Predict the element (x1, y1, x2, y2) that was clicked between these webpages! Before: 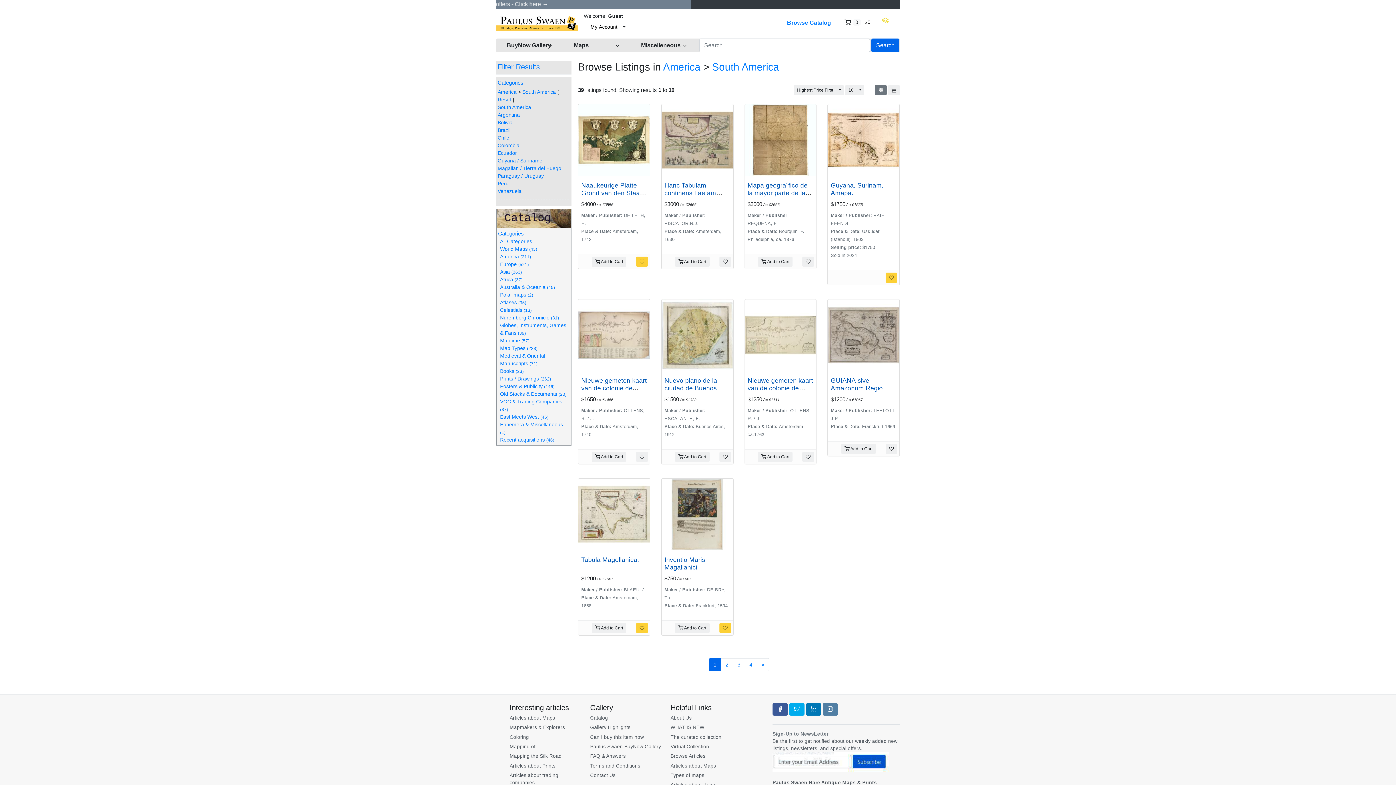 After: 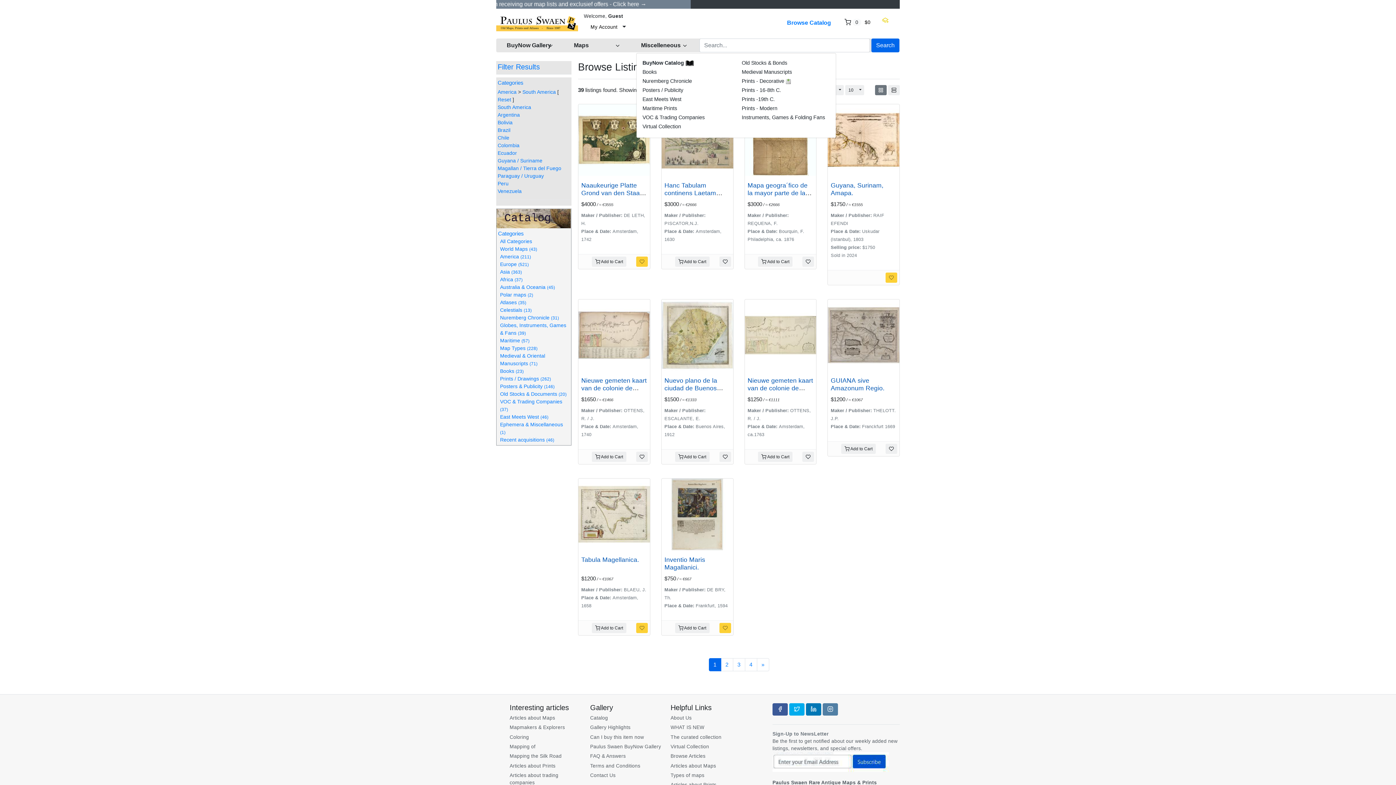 Action: label: Miscelleneous bbox: (636, 38, 692, 52)